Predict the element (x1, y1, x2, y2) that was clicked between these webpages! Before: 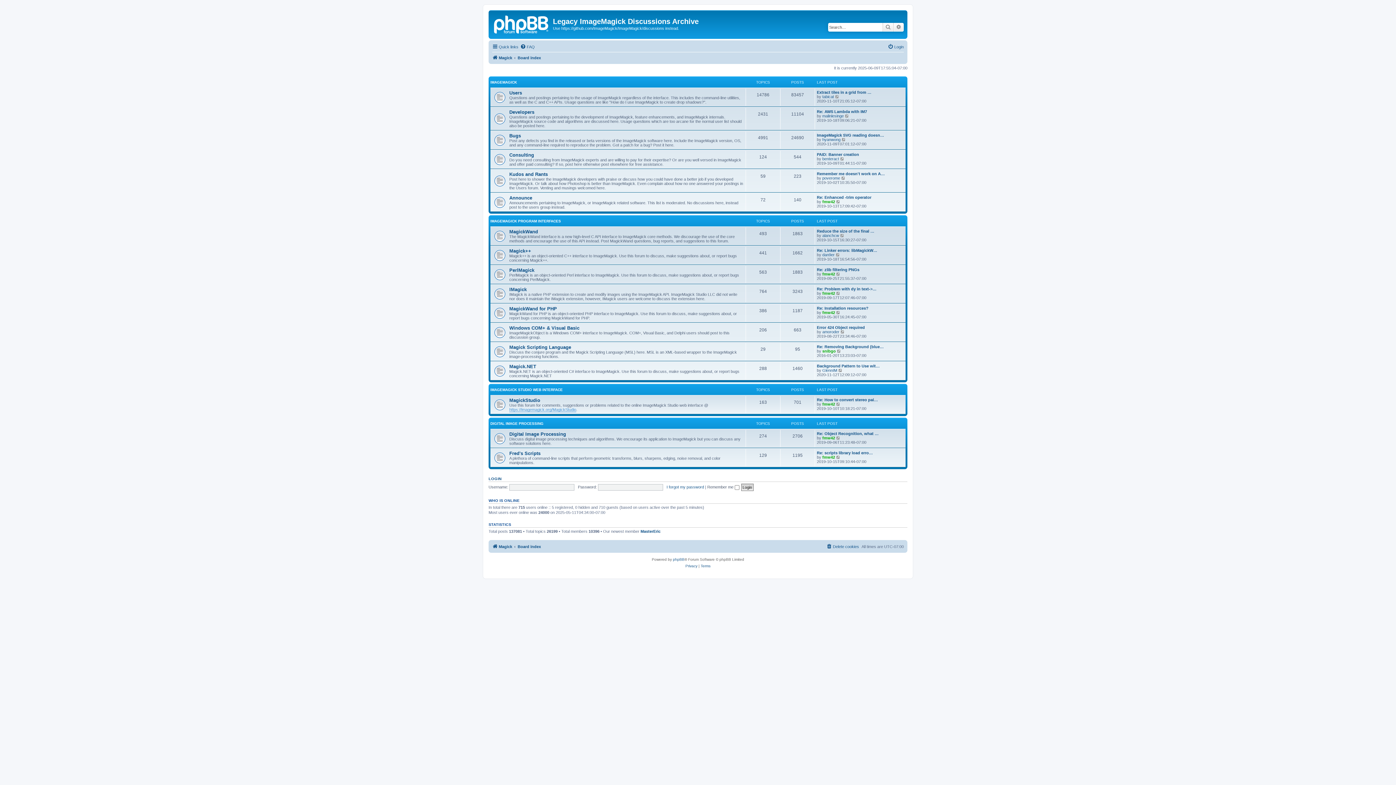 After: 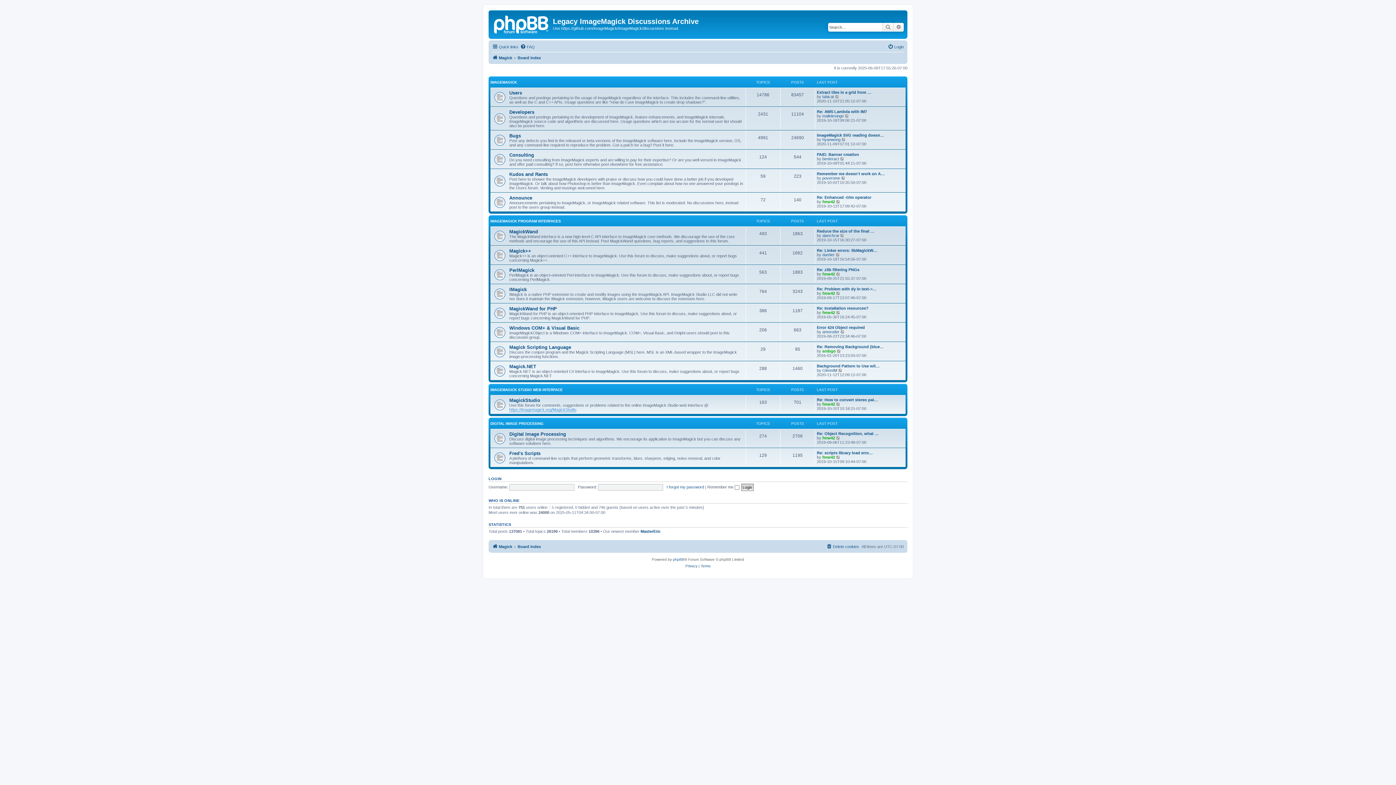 Action: bbox: (517, 542, 541, 551) label: Board index